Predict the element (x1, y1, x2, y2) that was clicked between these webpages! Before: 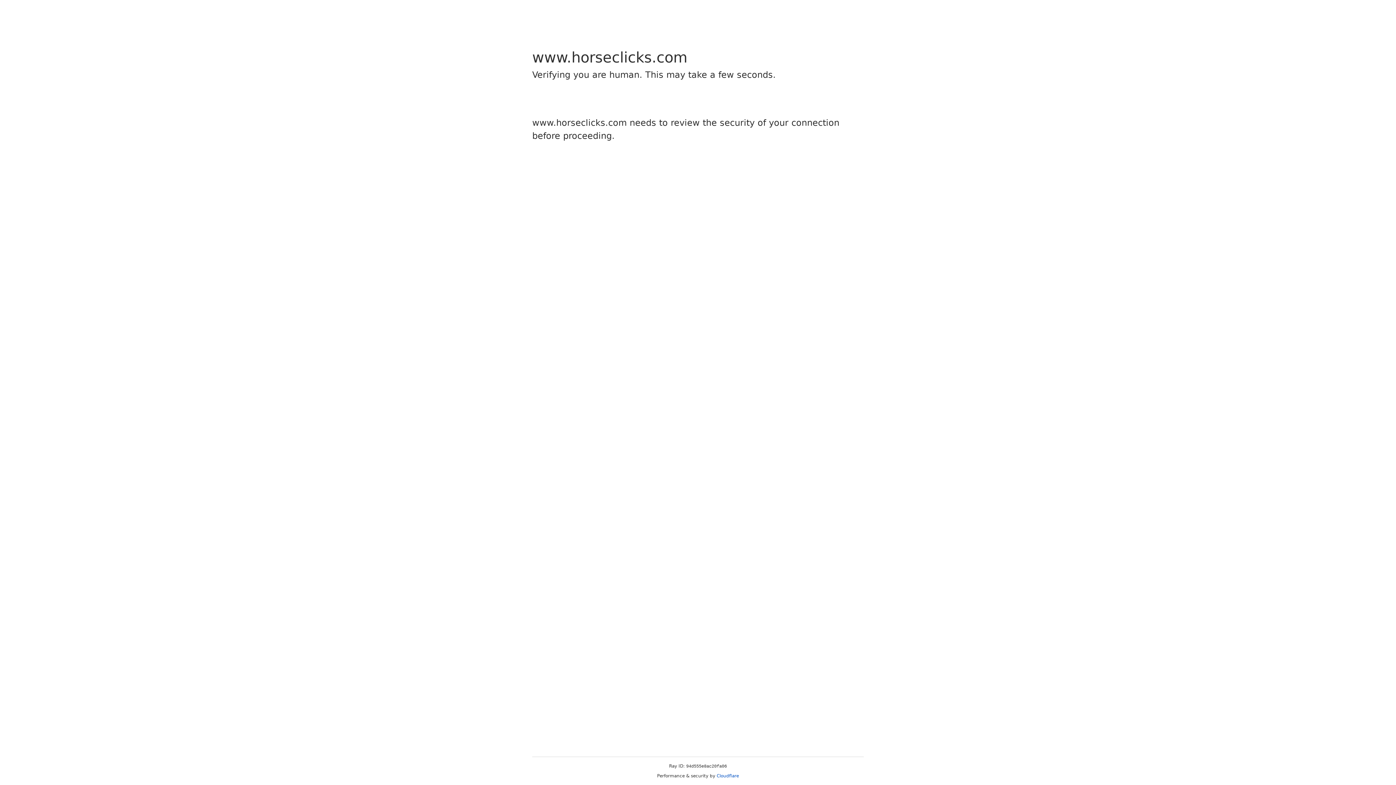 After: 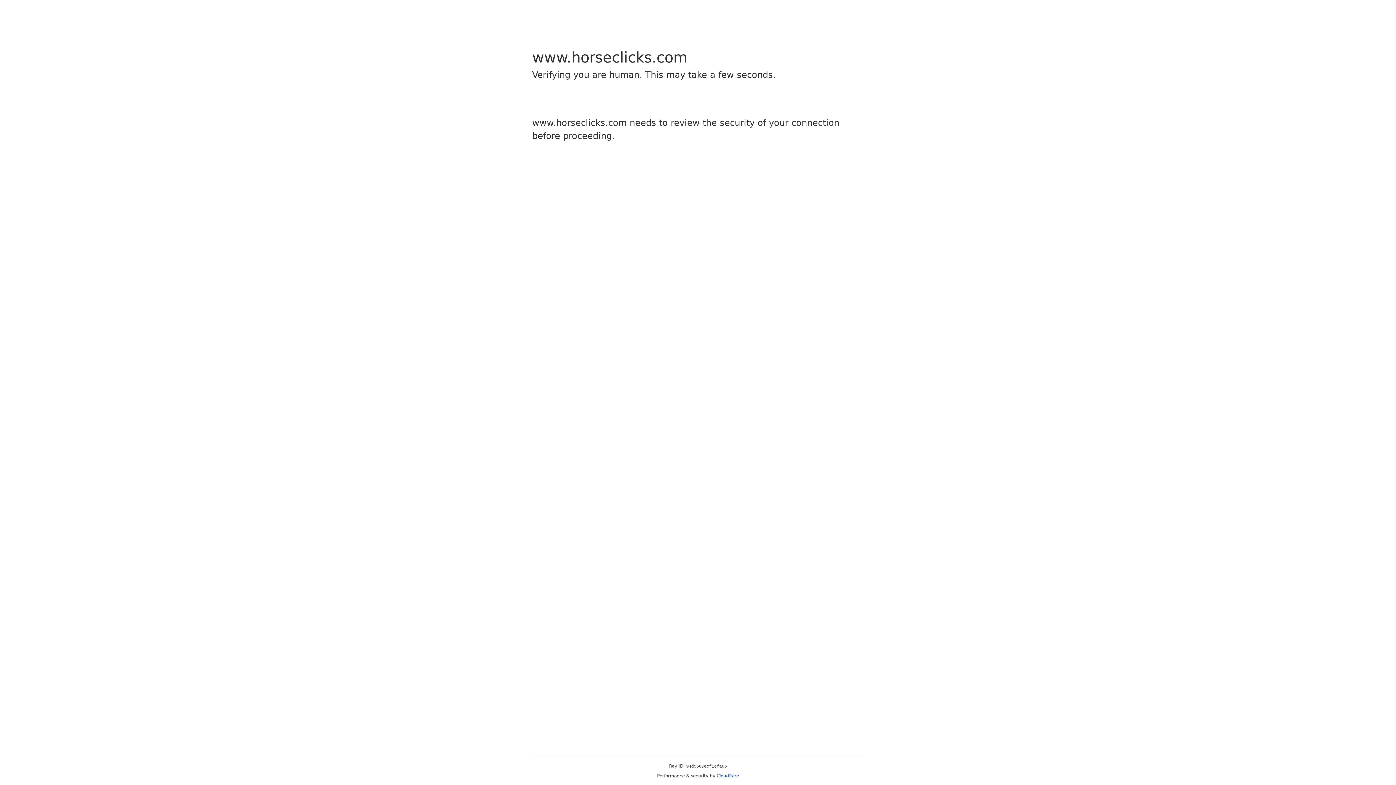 Action: label: Cloudflare bbox: (716, 773, 739, 778)